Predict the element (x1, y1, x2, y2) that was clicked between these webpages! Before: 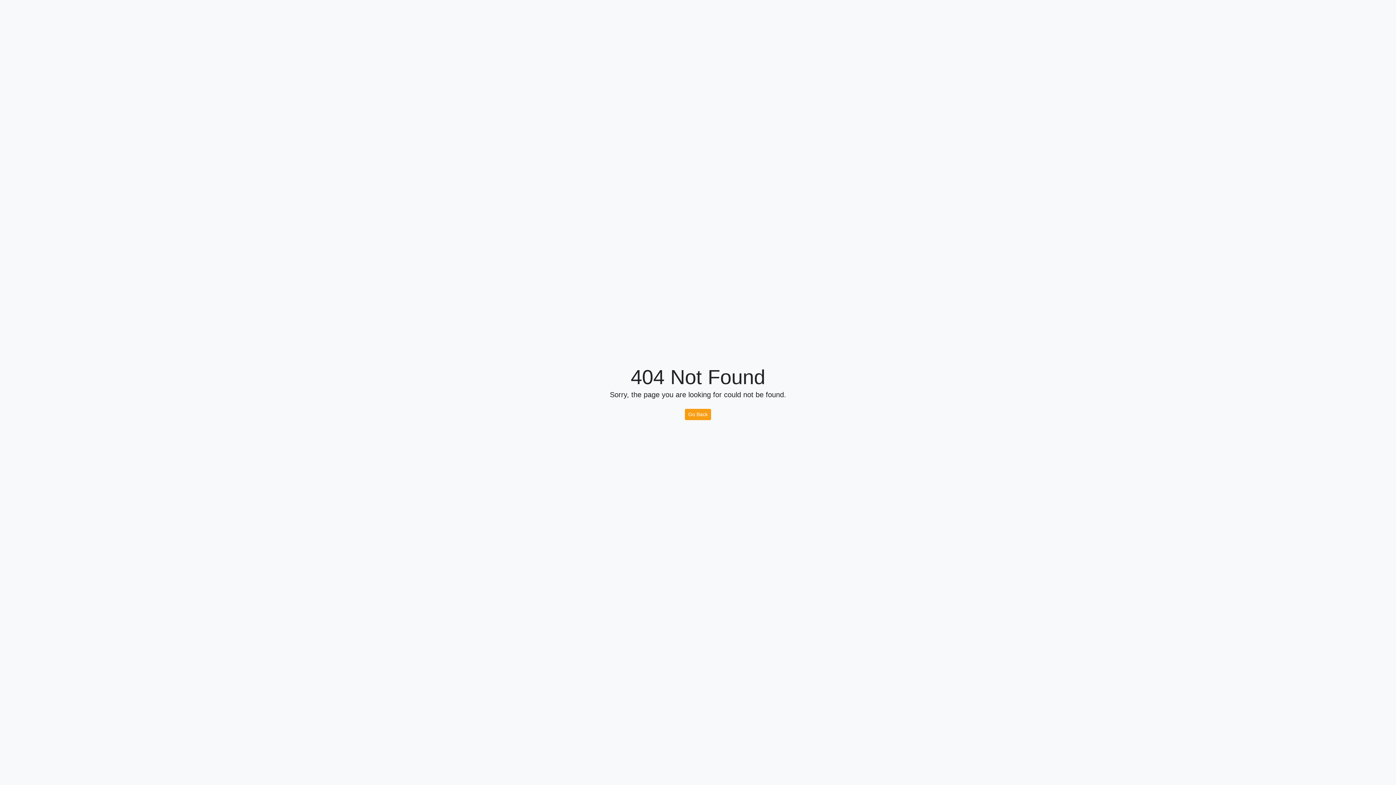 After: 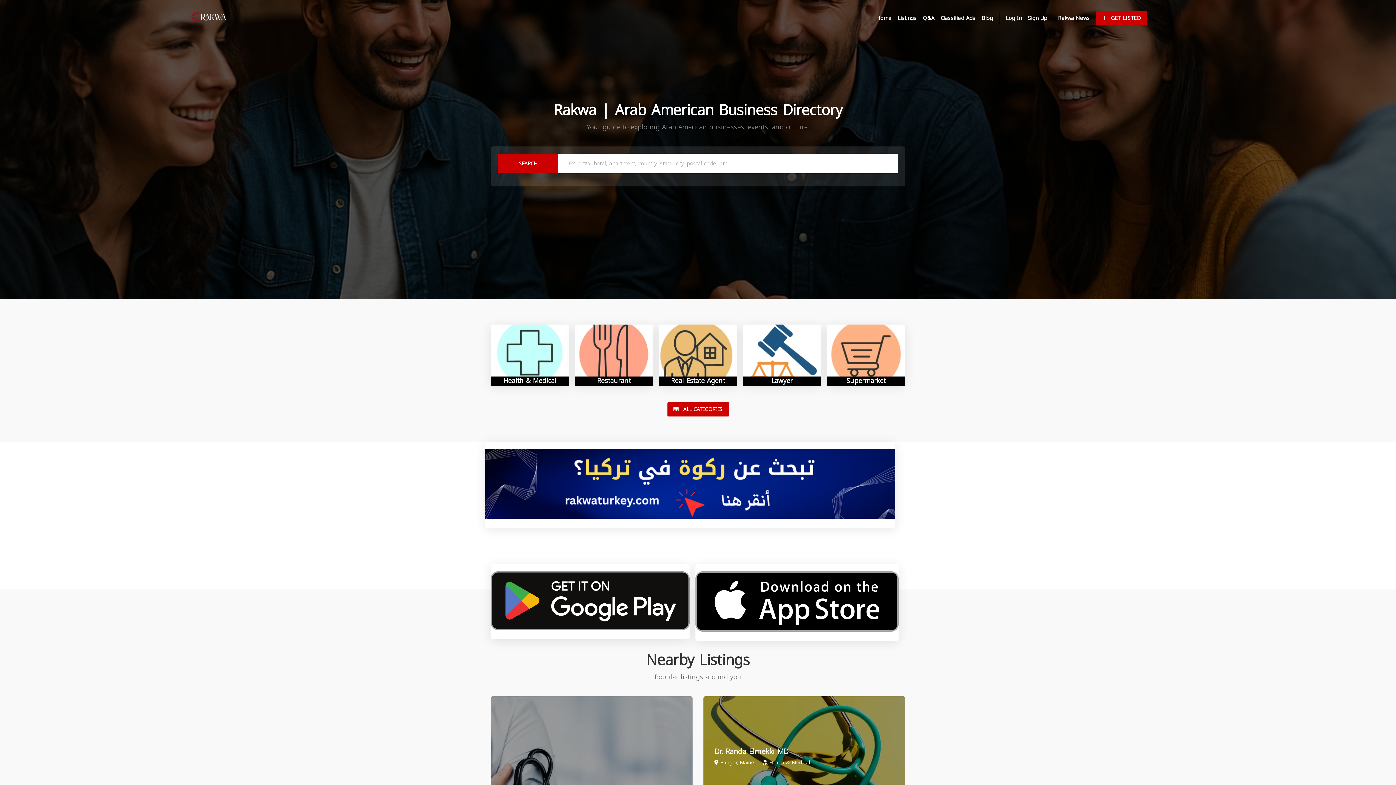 Action: bbox: (685, 409, 711, 420) label: Go Back